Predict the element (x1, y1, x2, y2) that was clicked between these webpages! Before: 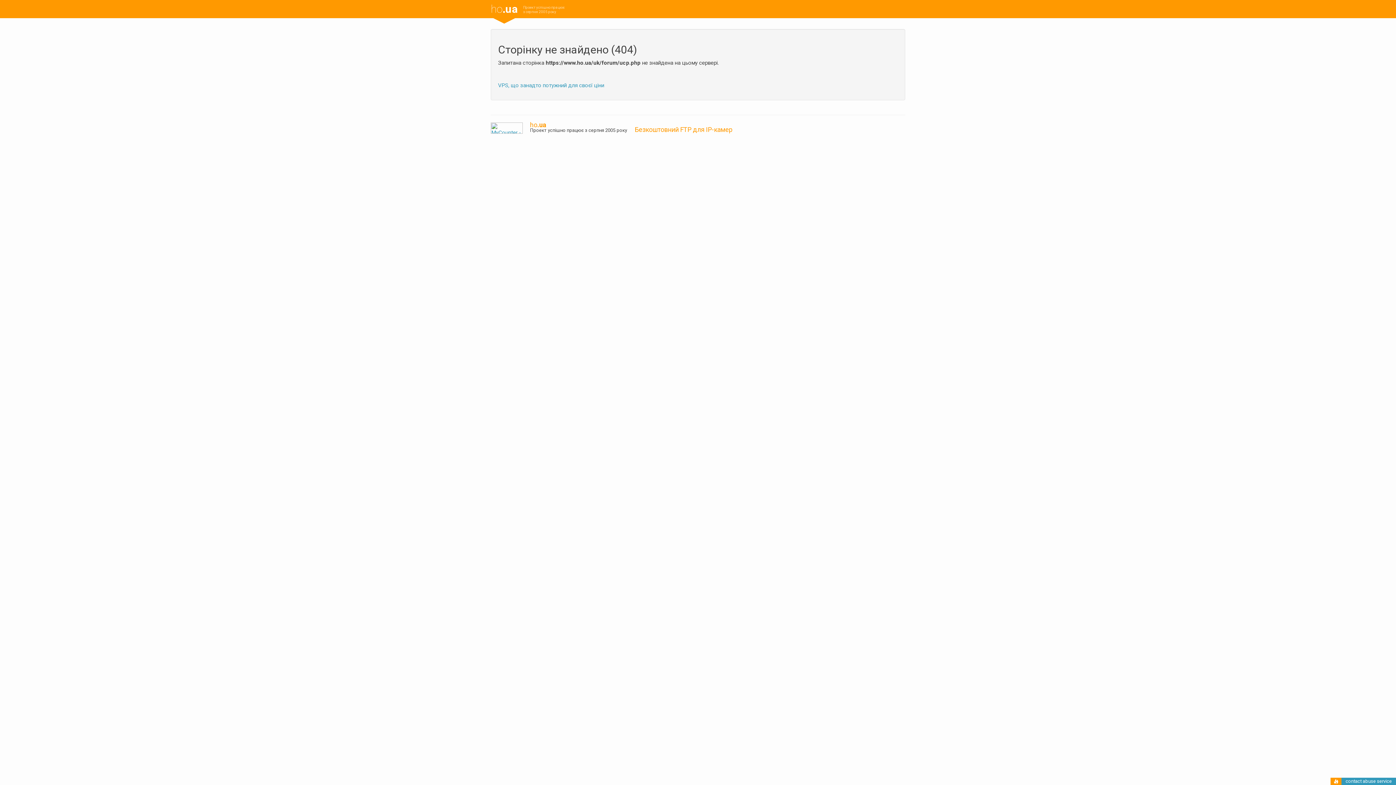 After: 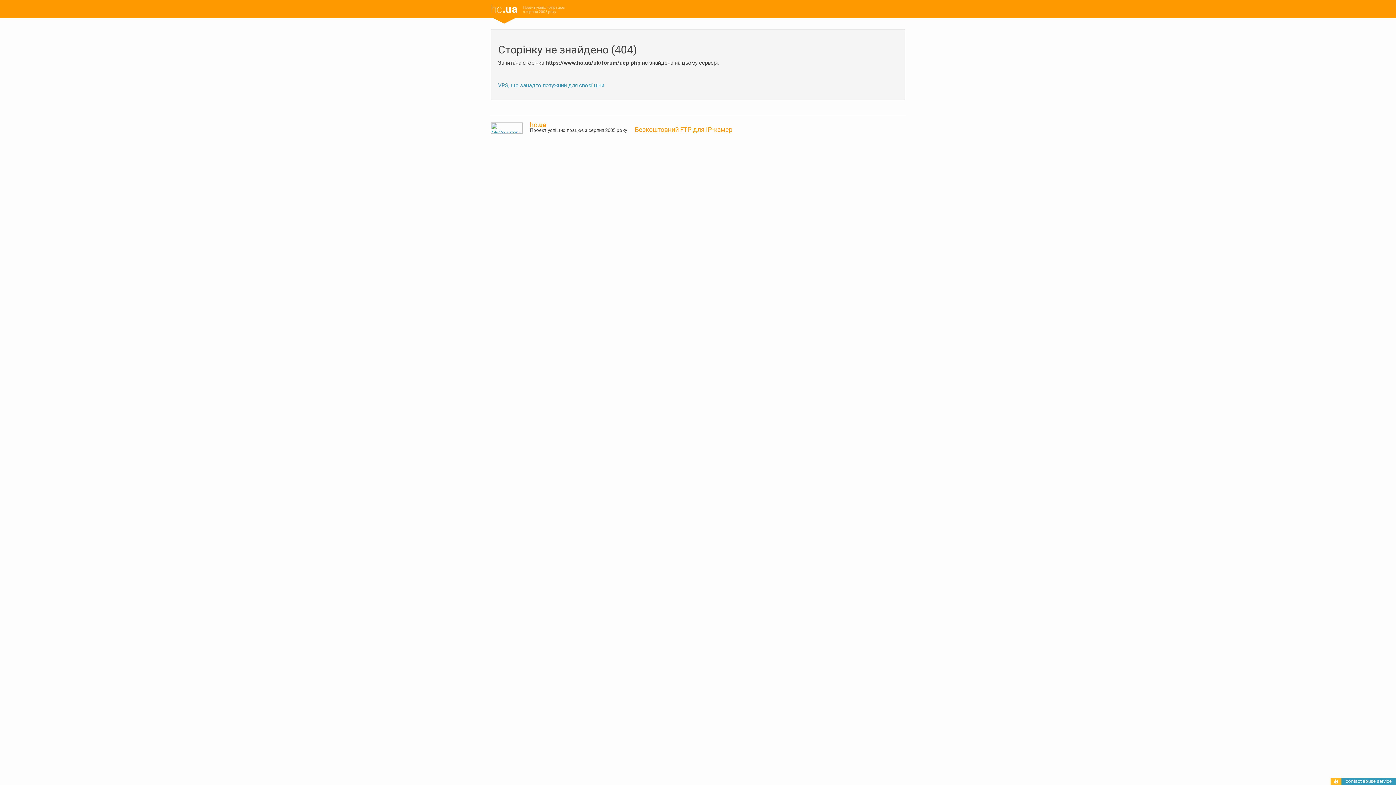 Action: bbox: (1334, 779, 1338, 785)